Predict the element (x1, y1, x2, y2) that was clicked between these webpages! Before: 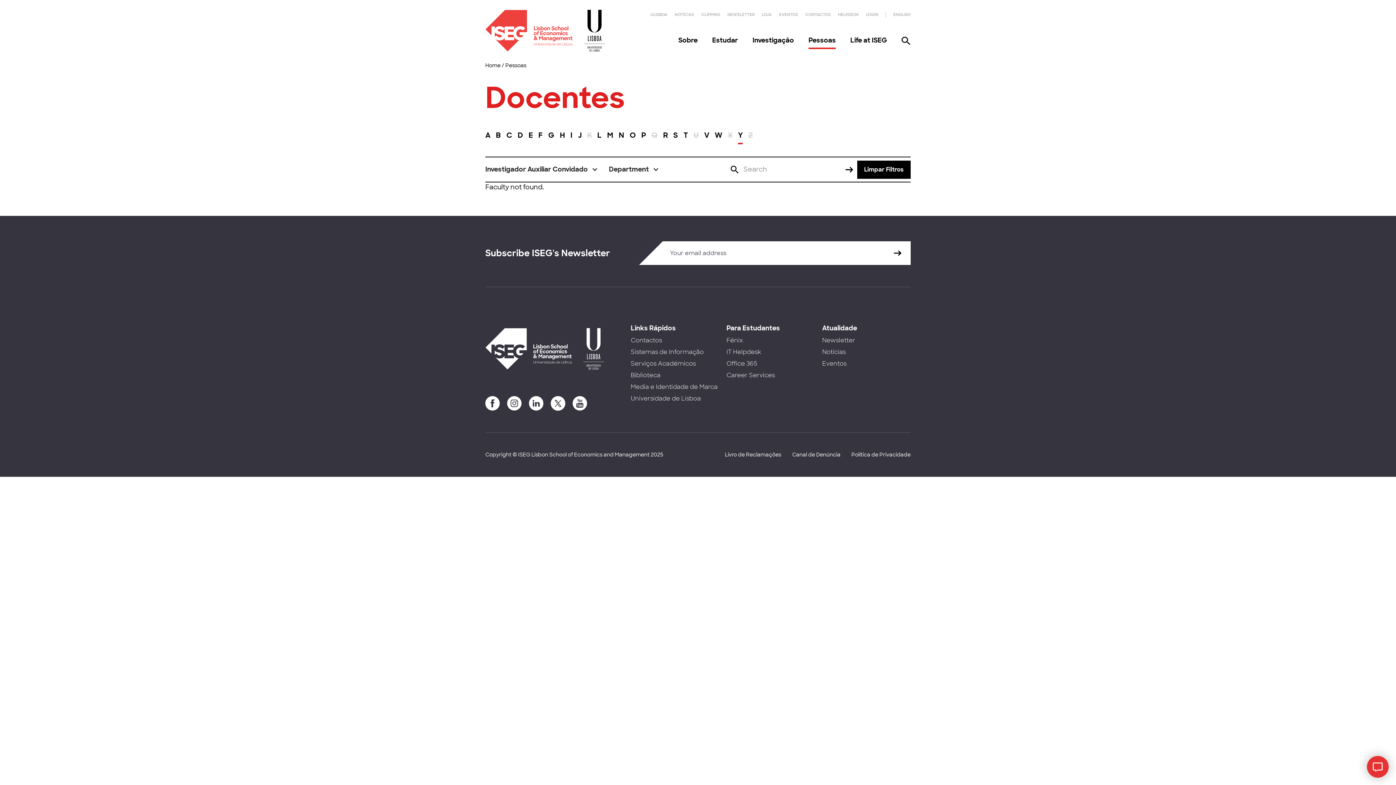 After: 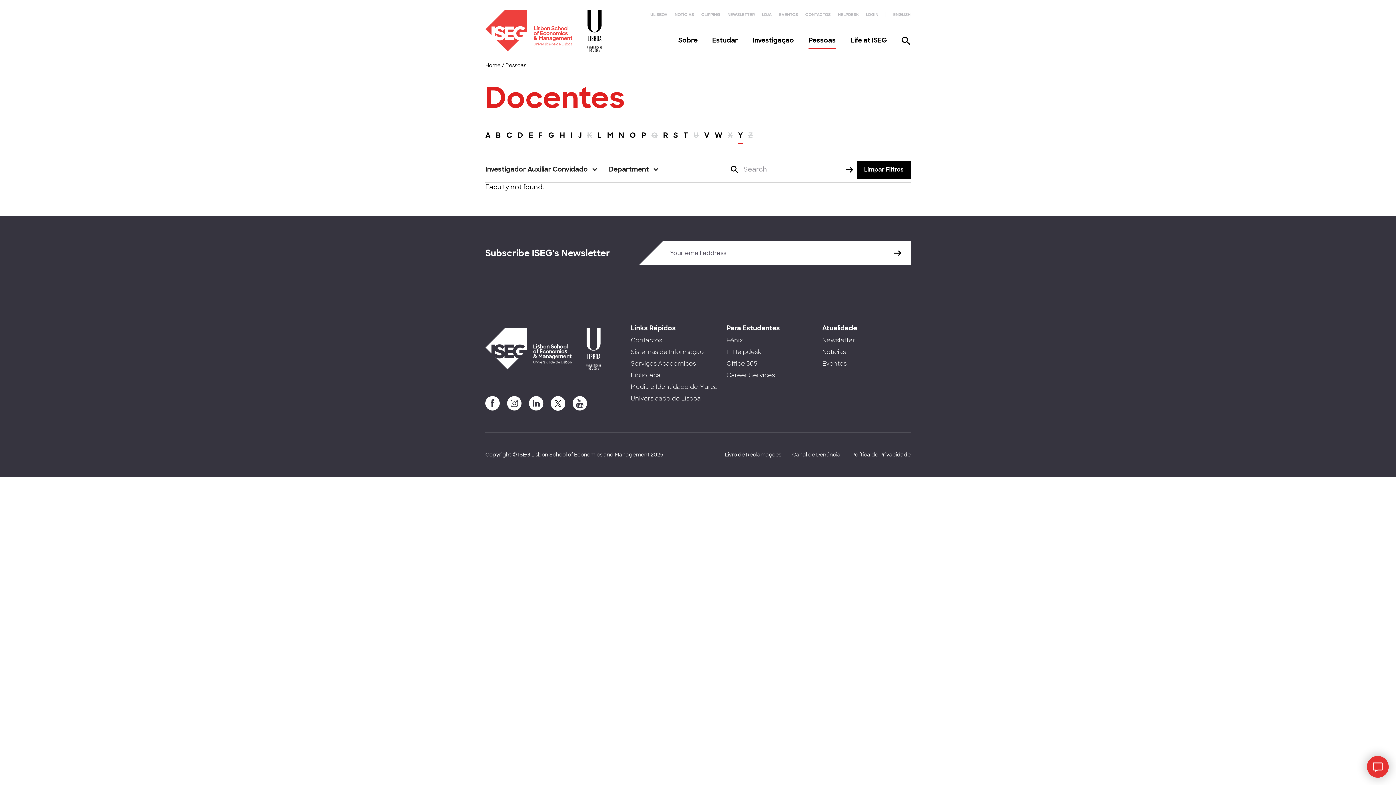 Action: bbox: (726, 360, 757, 367) label: Office 365